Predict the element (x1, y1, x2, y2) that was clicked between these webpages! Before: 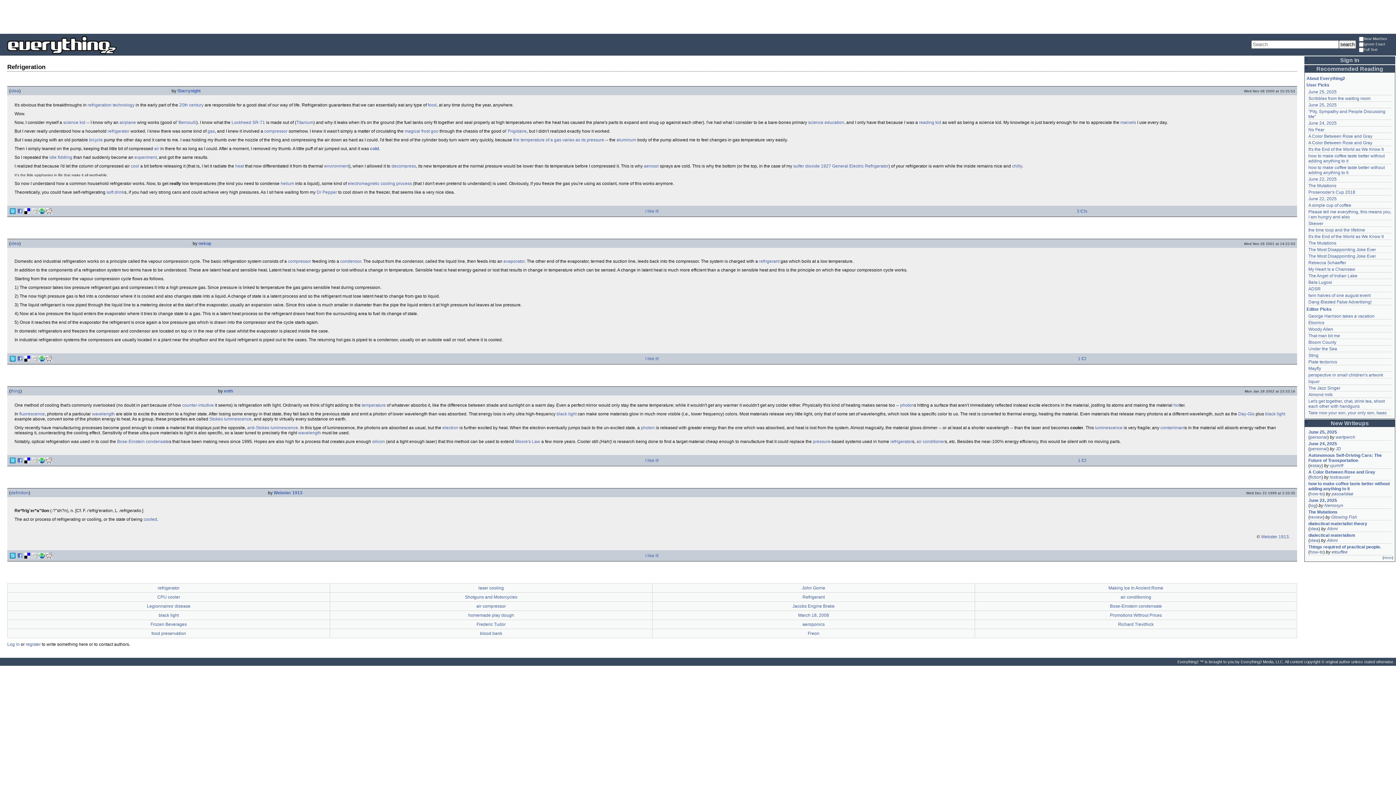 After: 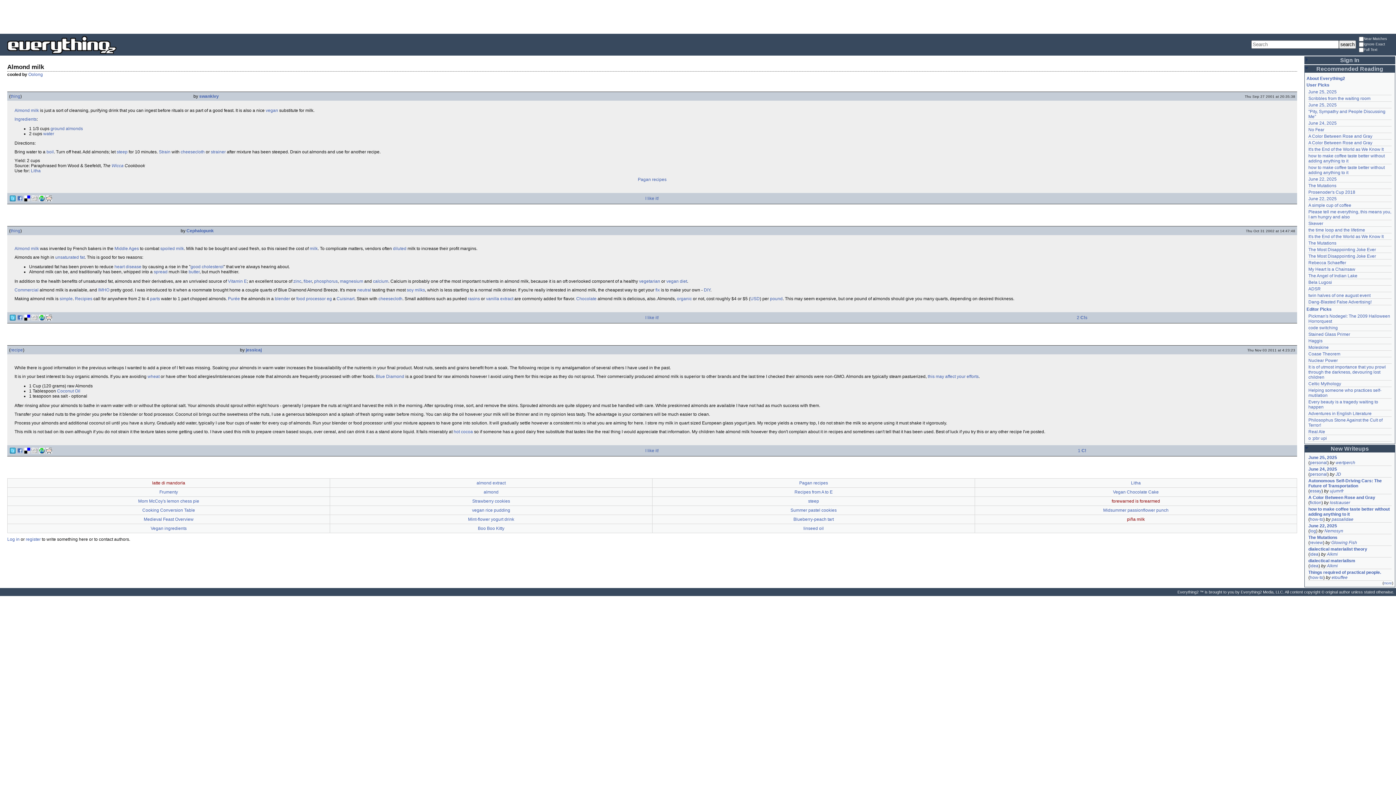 Action: label: Almond milk bbox: (1308, 392, 1333, 397)